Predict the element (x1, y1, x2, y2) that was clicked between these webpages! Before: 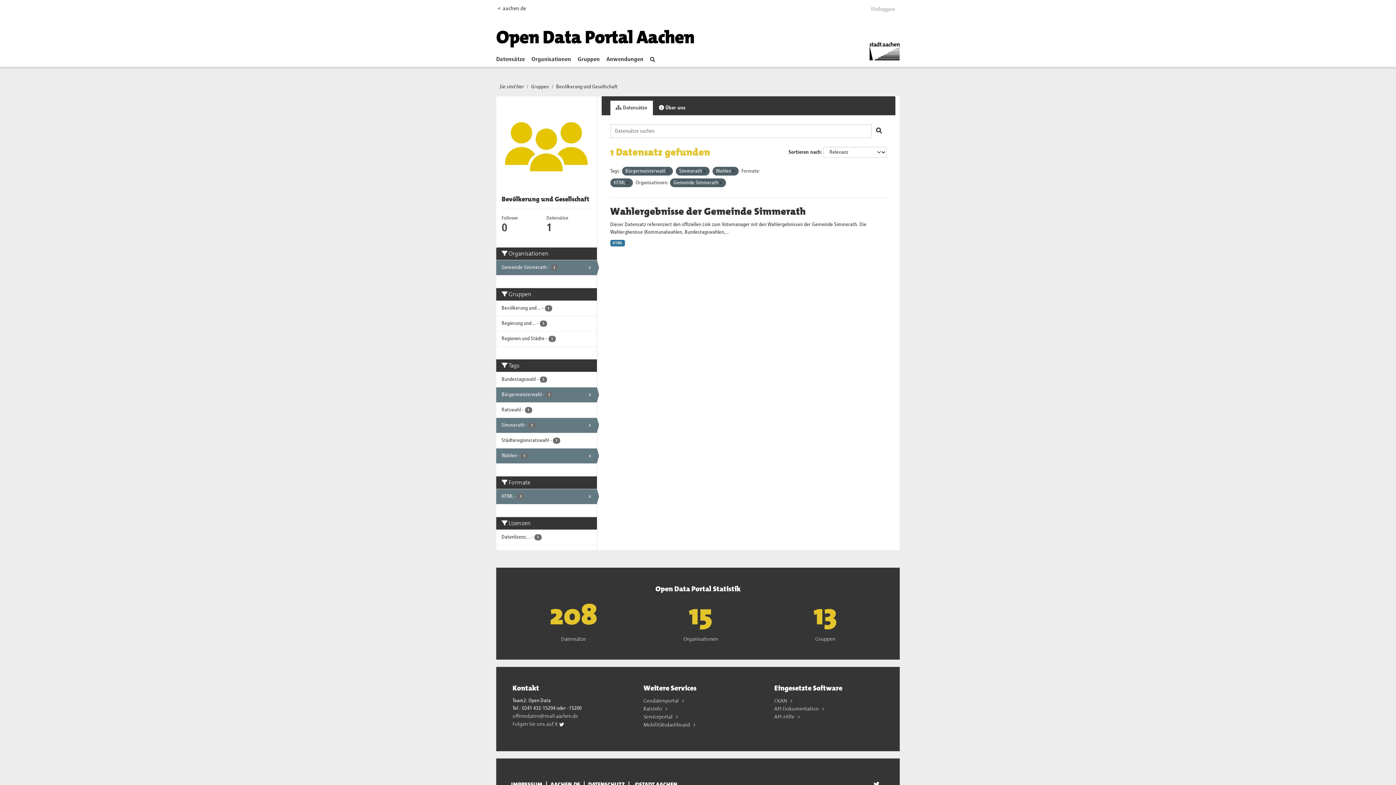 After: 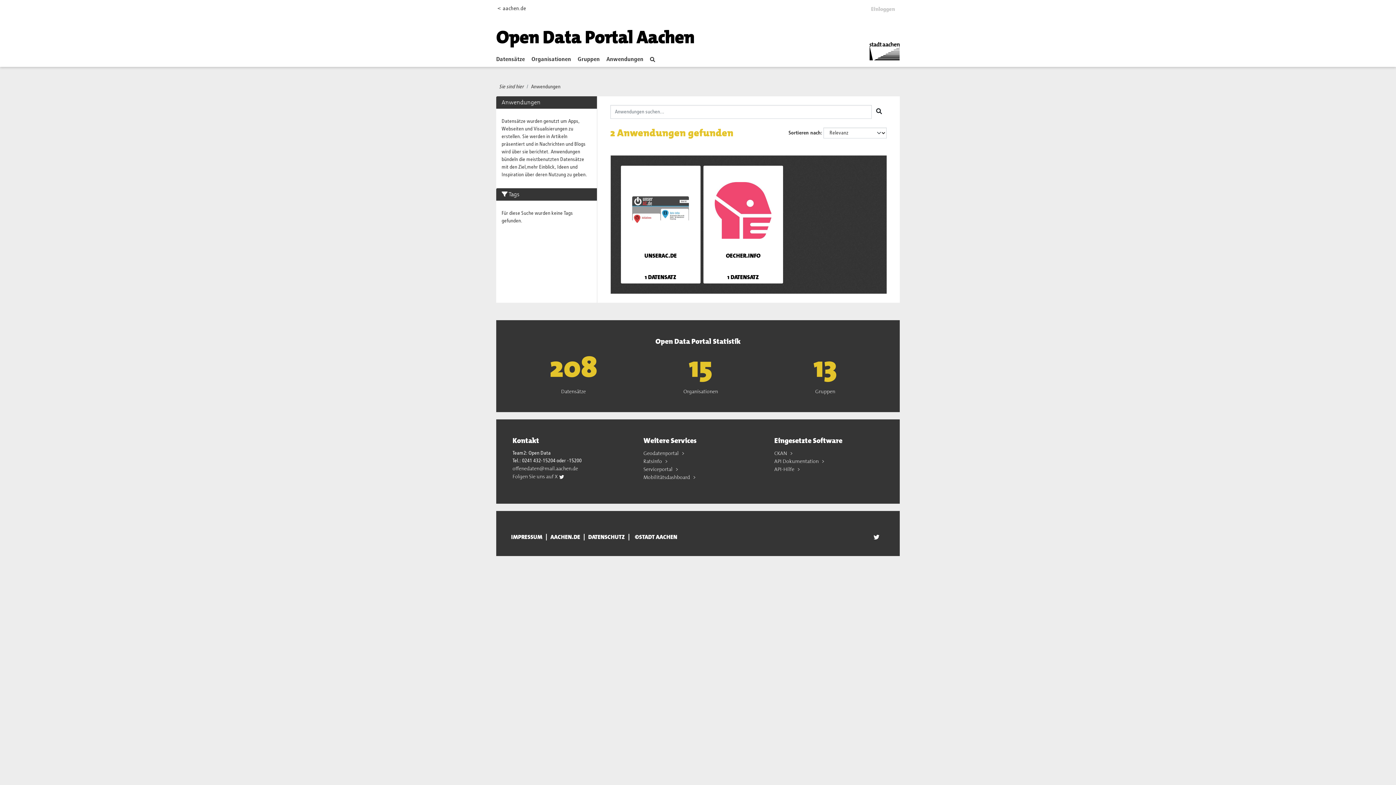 Action: bbox: (606, 53, 649, 65) label: Anwendungen